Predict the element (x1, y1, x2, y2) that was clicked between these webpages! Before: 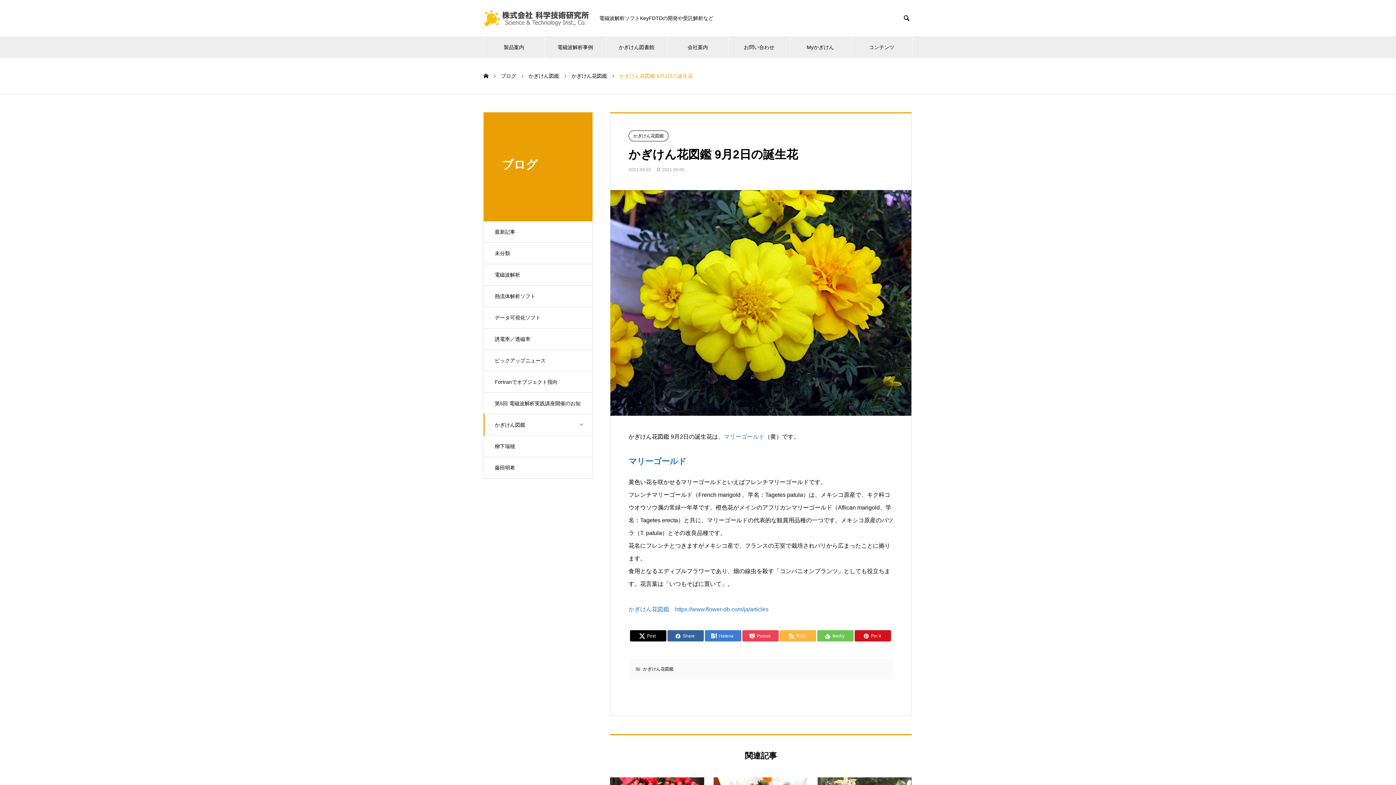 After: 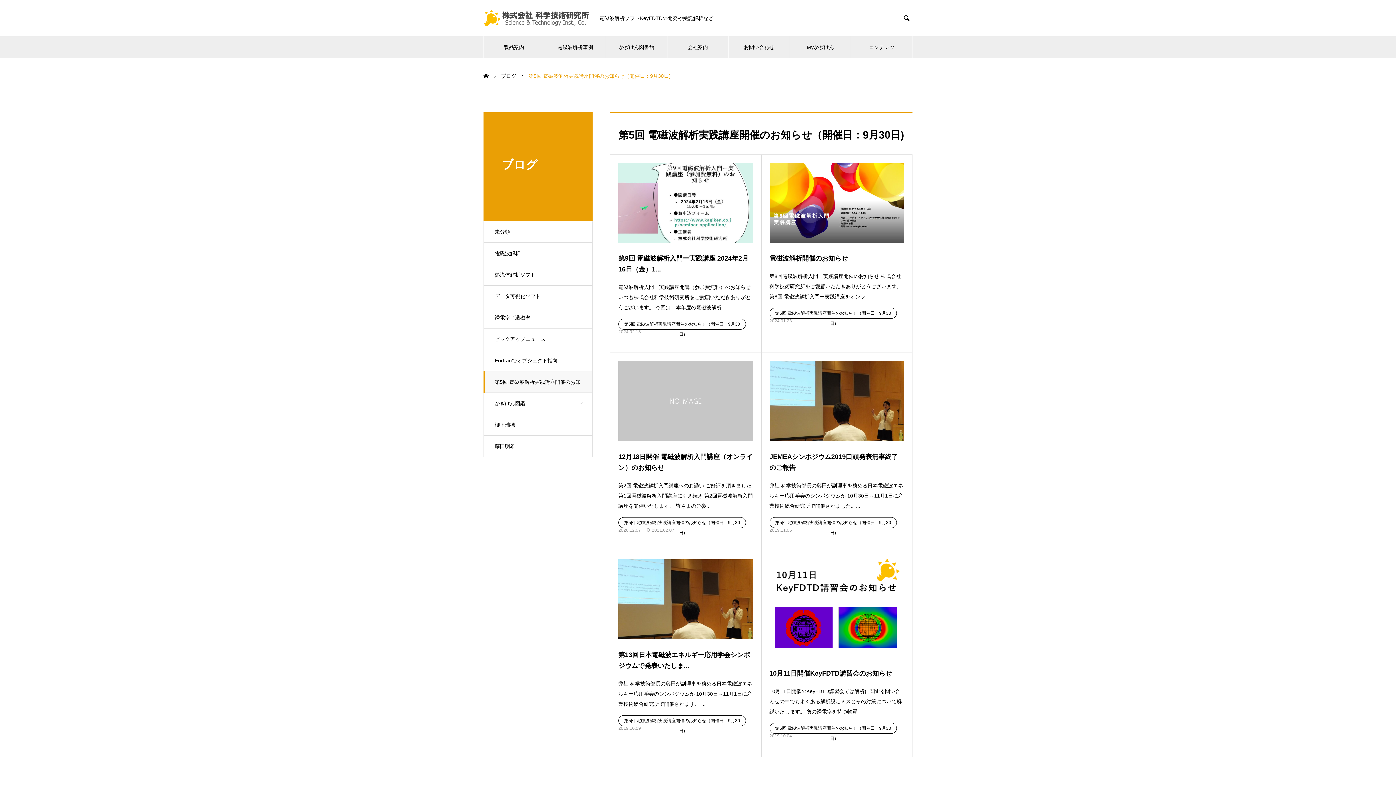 Action: label: 第5回 電磁波解析実践講座開催のお知らせ（開催日：9月30日) bbox: (483, 392, 592, 414)